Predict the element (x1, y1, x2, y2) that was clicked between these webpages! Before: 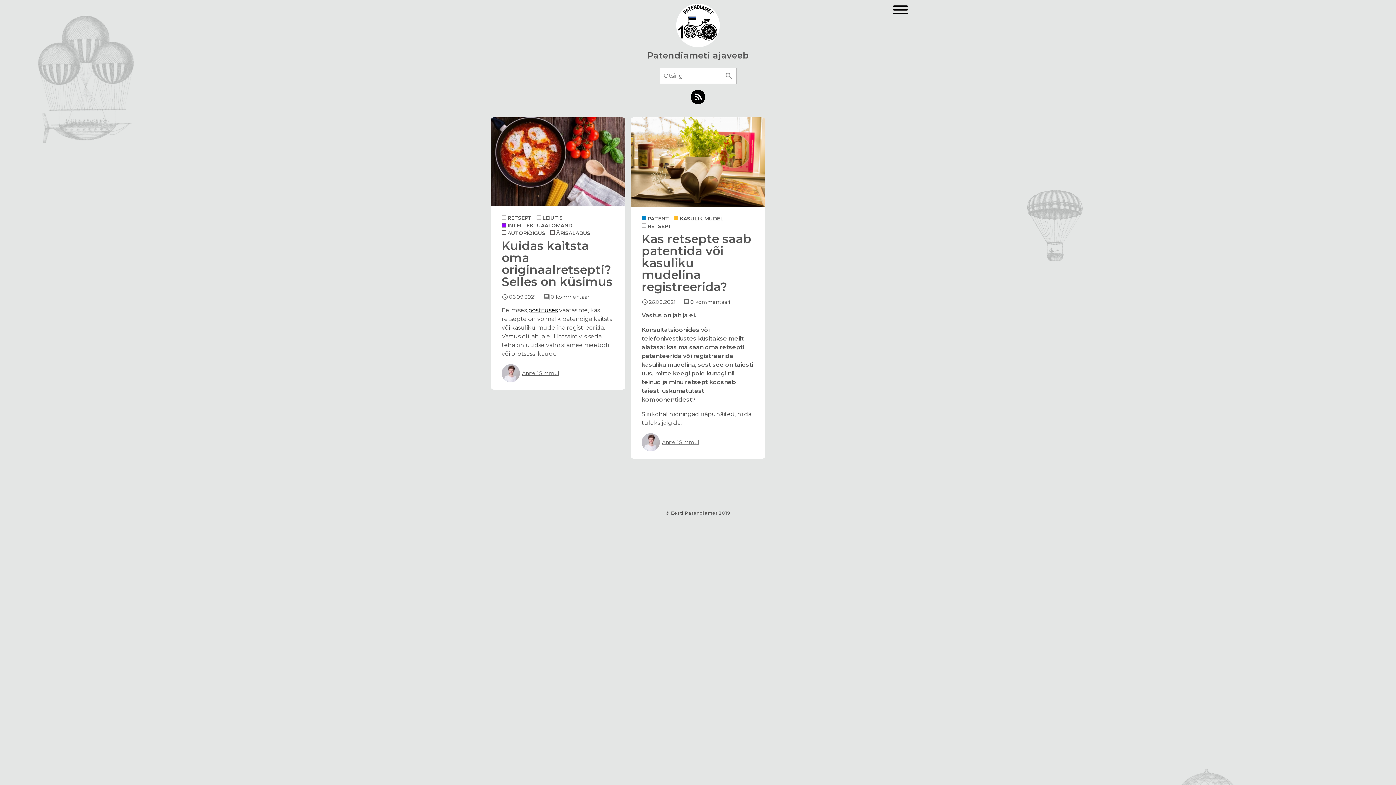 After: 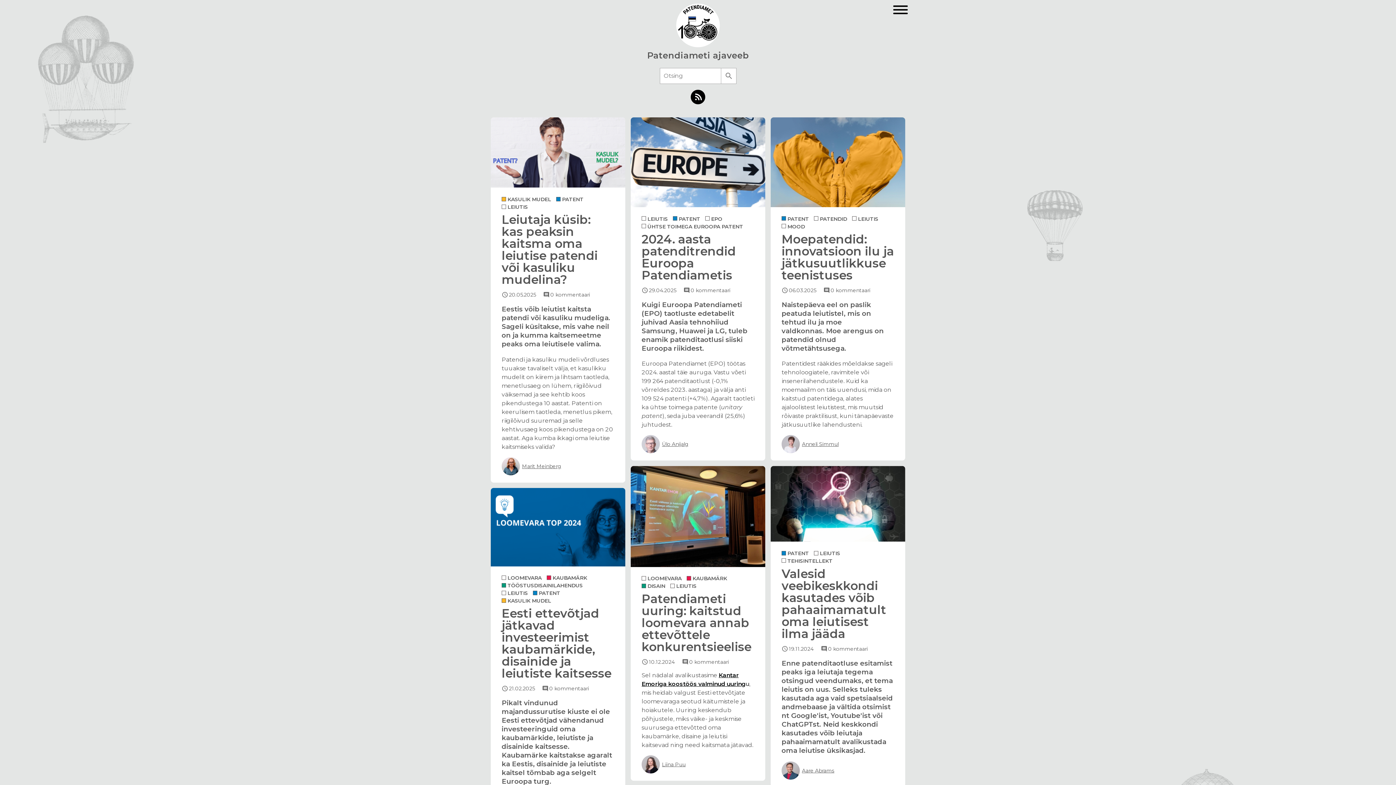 Action: label:  LEIUTIS bbox: (536, 214, 562, 221)